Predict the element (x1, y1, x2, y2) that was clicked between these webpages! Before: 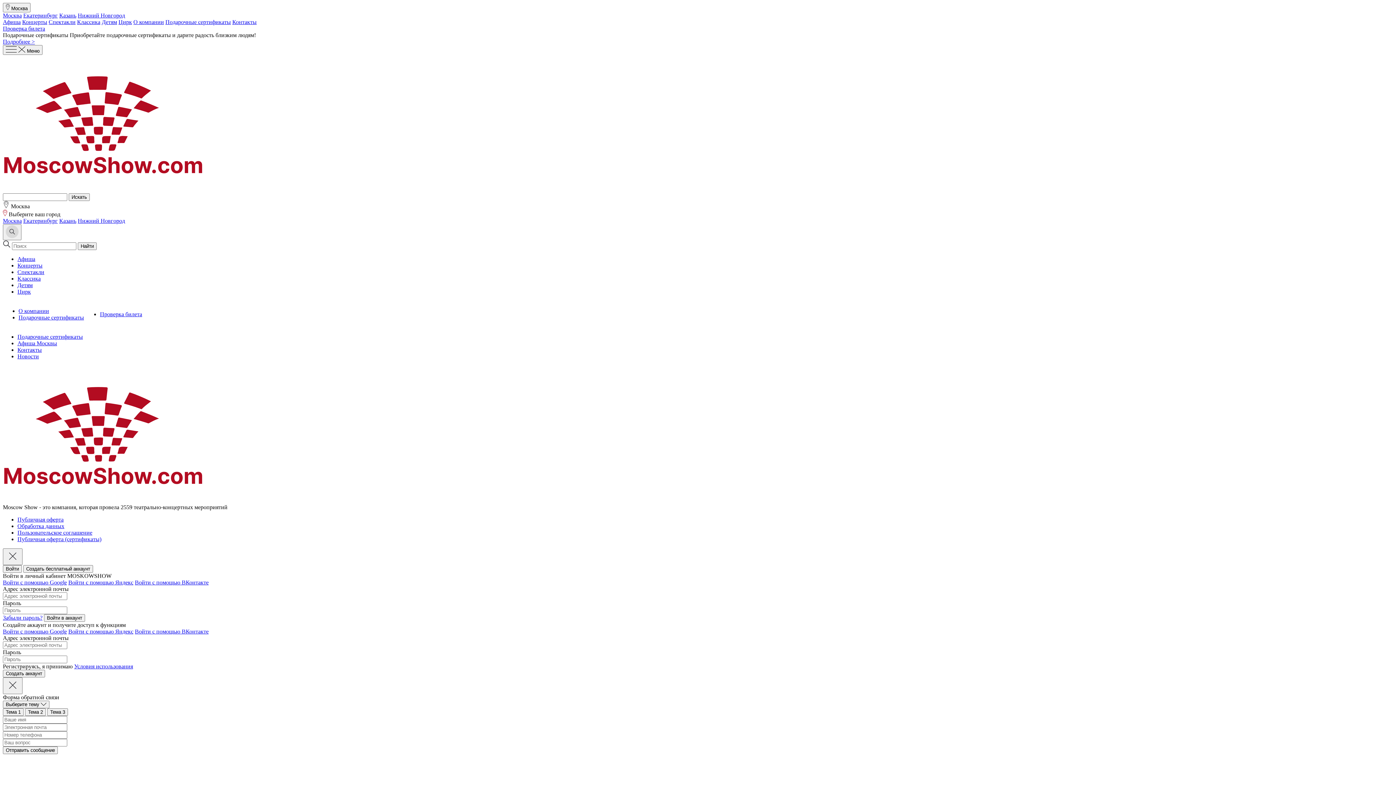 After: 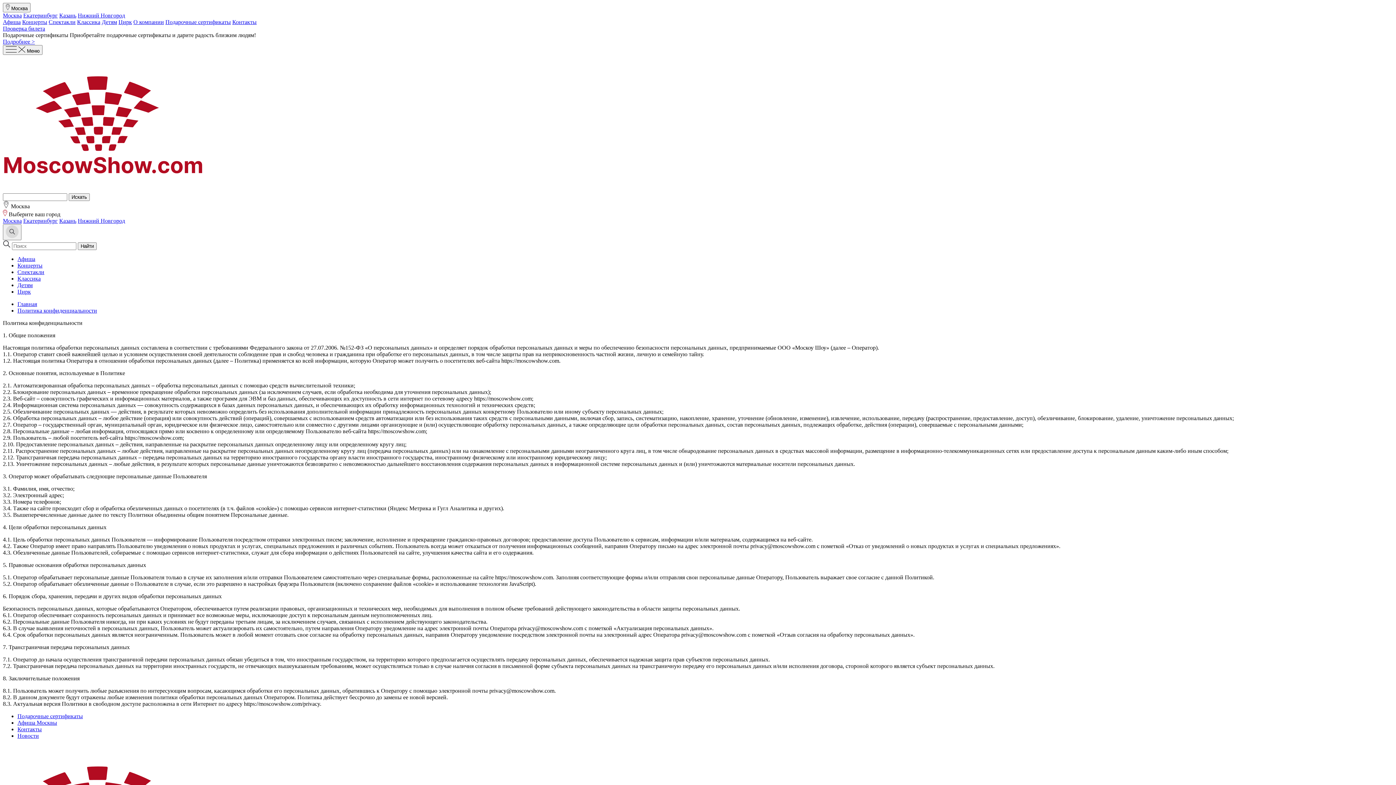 Action: label: Обработка данных bbox: (17, 523, 64, 529)